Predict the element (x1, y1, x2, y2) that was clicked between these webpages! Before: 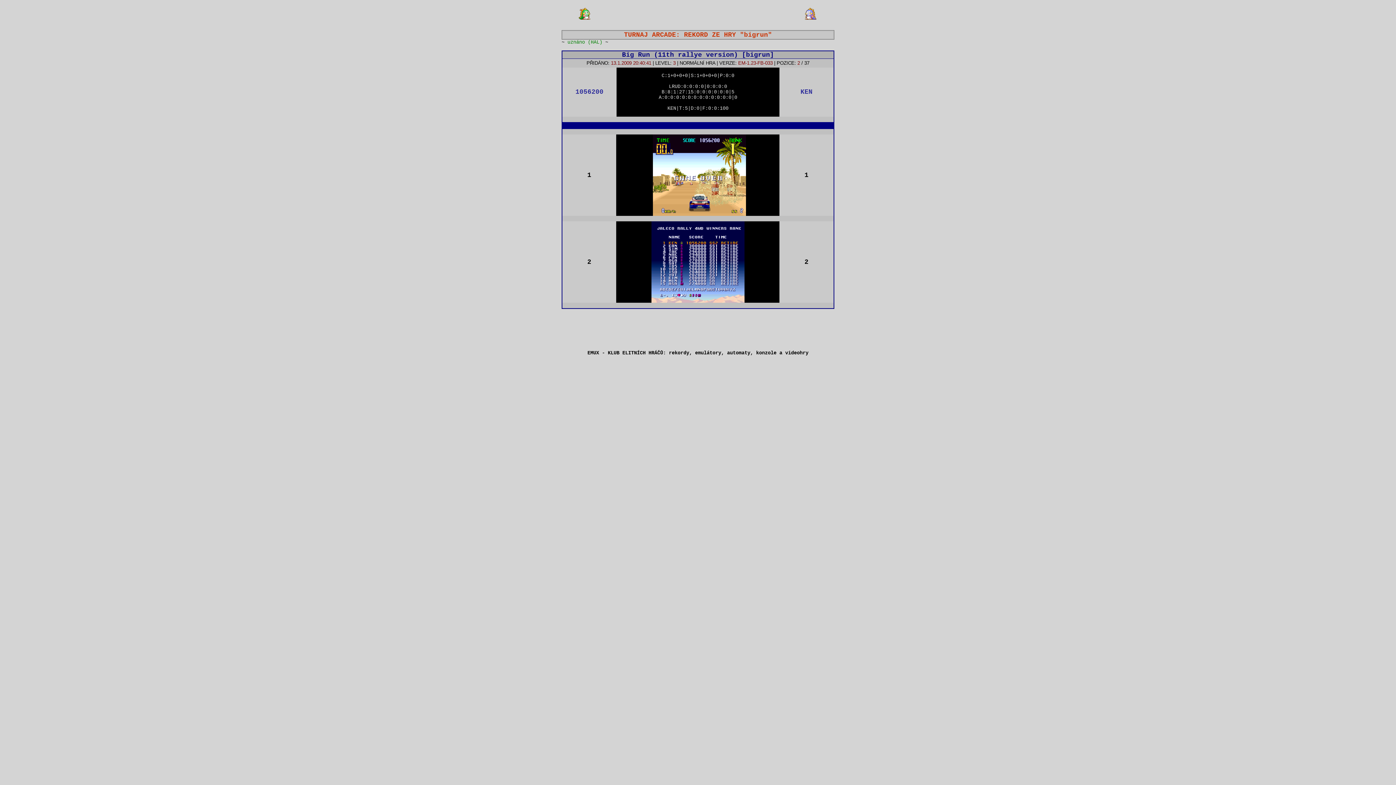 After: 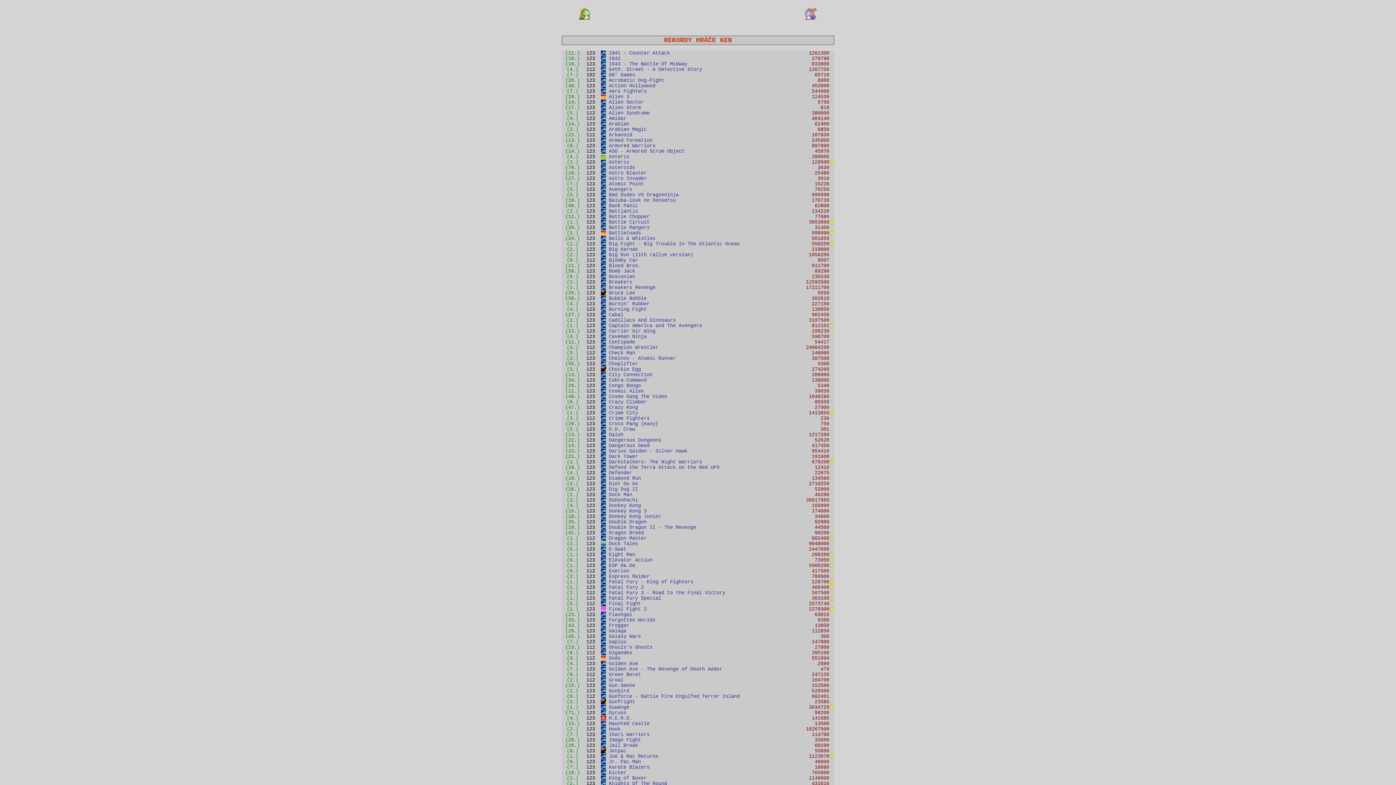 Action: label: 1056200 bbox: (575, 88, 603, 95)